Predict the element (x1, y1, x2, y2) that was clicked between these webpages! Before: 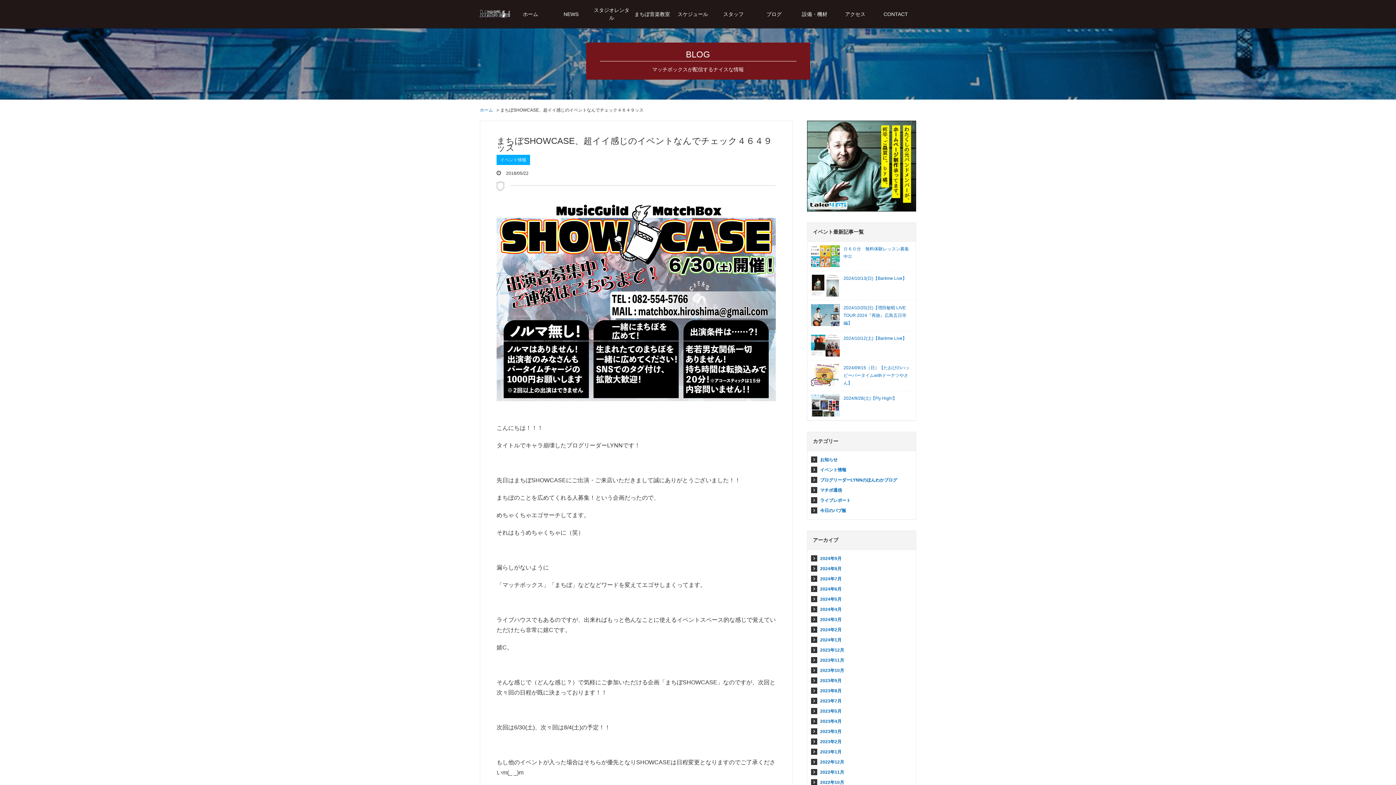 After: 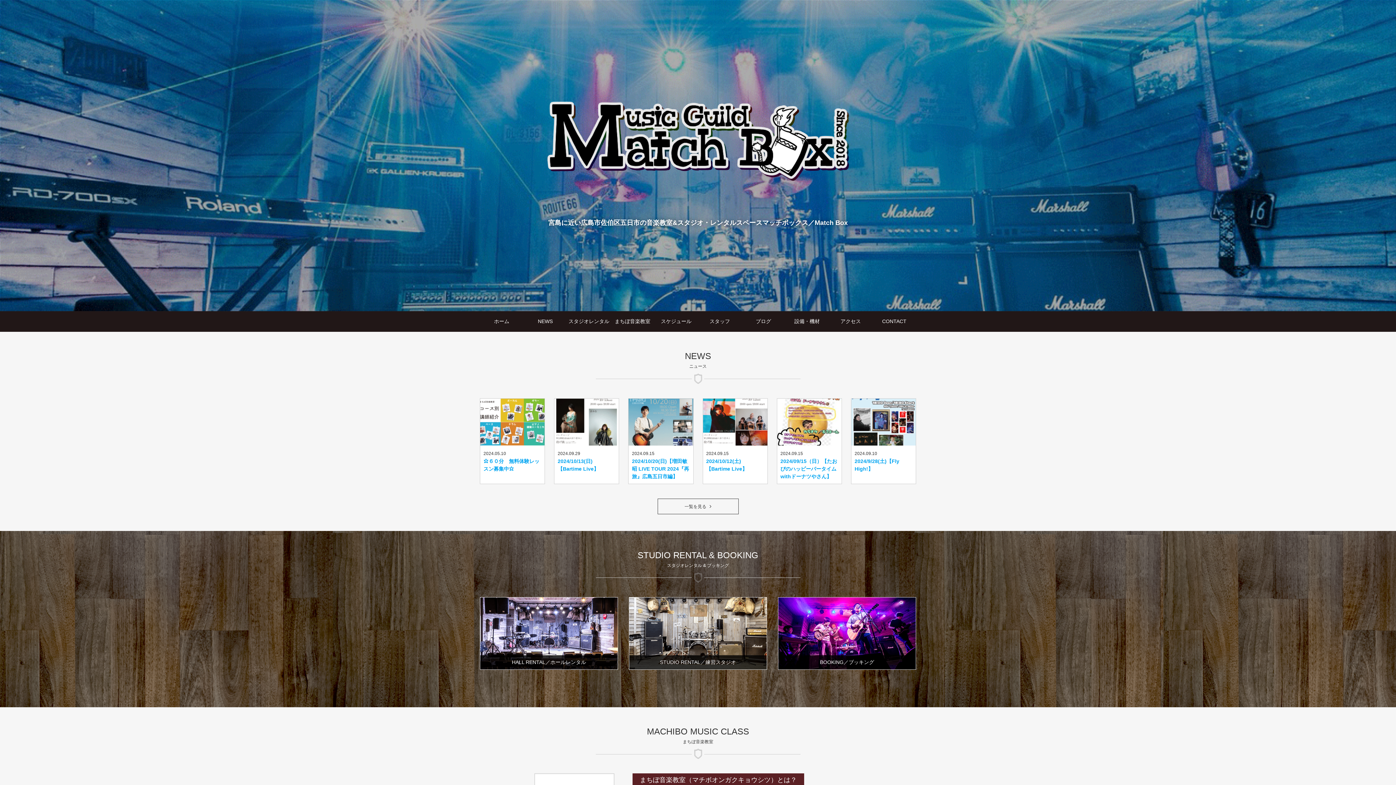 Action: bbox: (480, 3, 510, 24)